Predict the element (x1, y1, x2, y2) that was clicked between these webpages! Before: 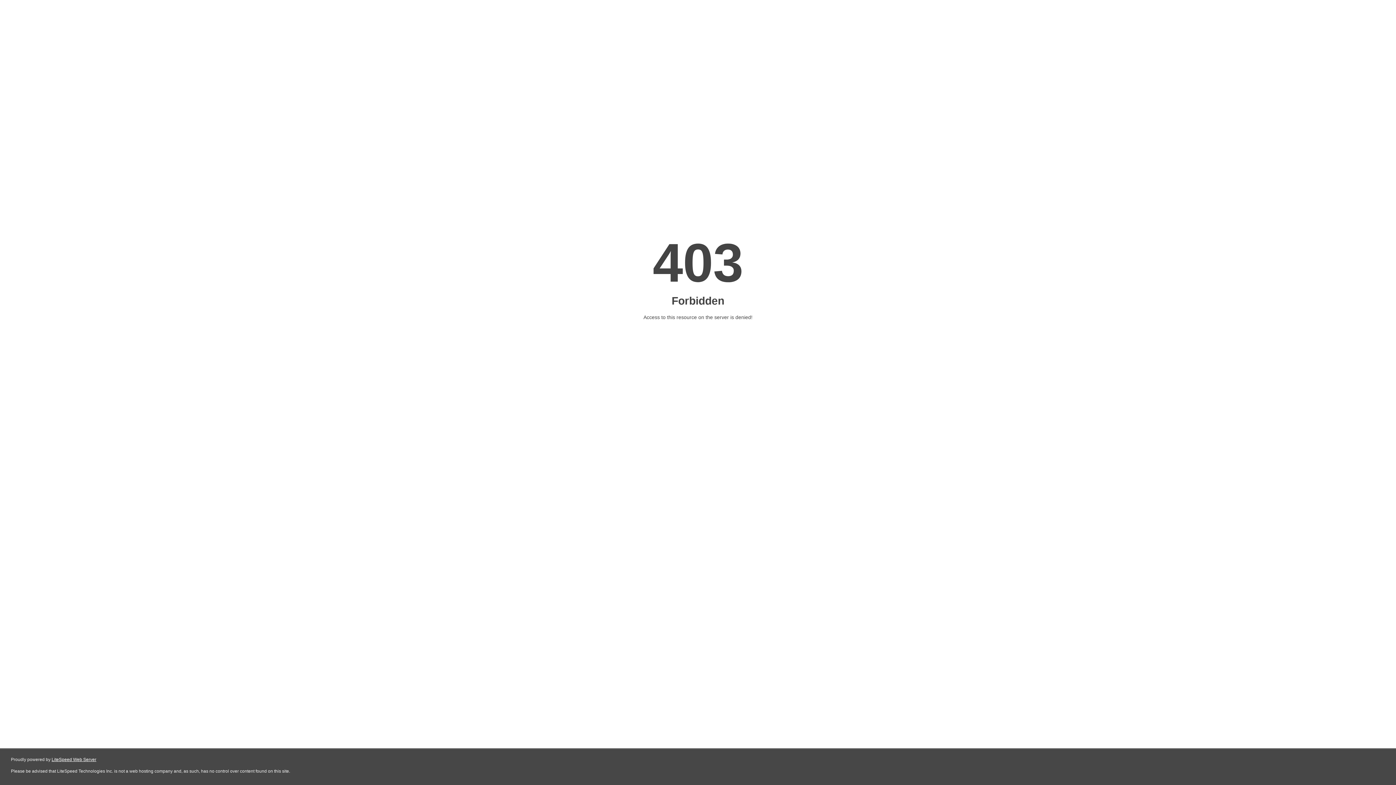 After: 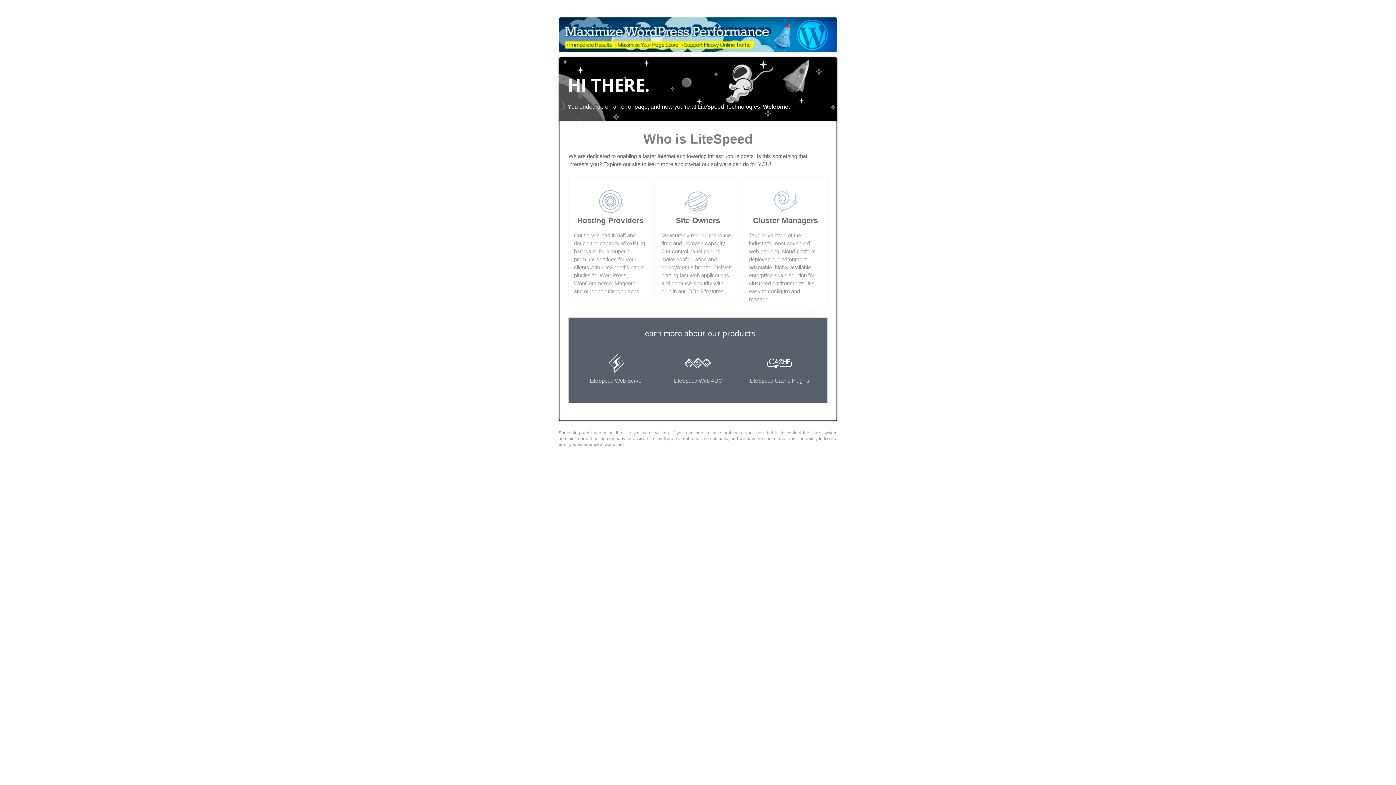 Action: bbox: (51, 757, 96, 762) label: LiteSpeed Web Server